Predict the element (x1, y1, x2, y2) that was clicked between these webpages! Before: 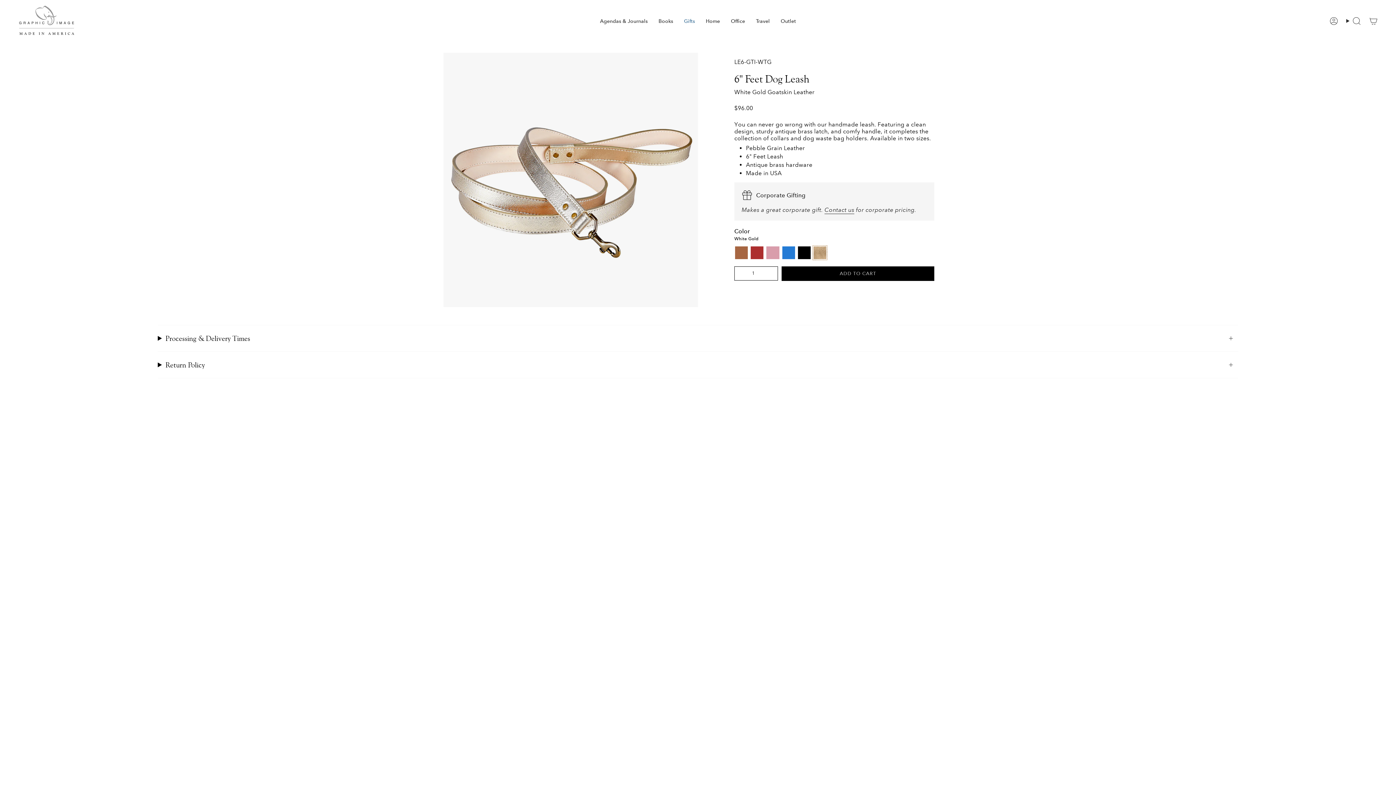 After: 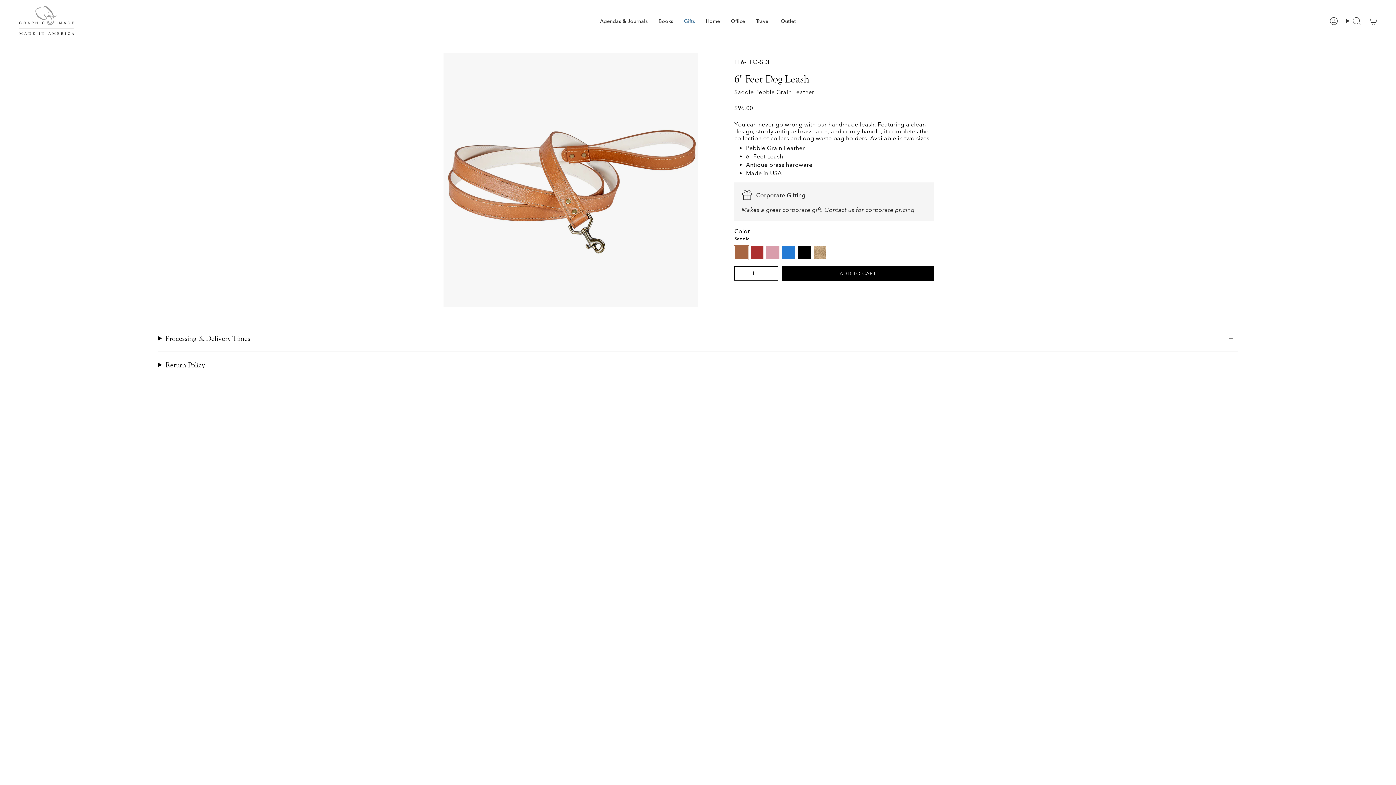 Action: label: saddle bbox: (735, 246, 748, 259)